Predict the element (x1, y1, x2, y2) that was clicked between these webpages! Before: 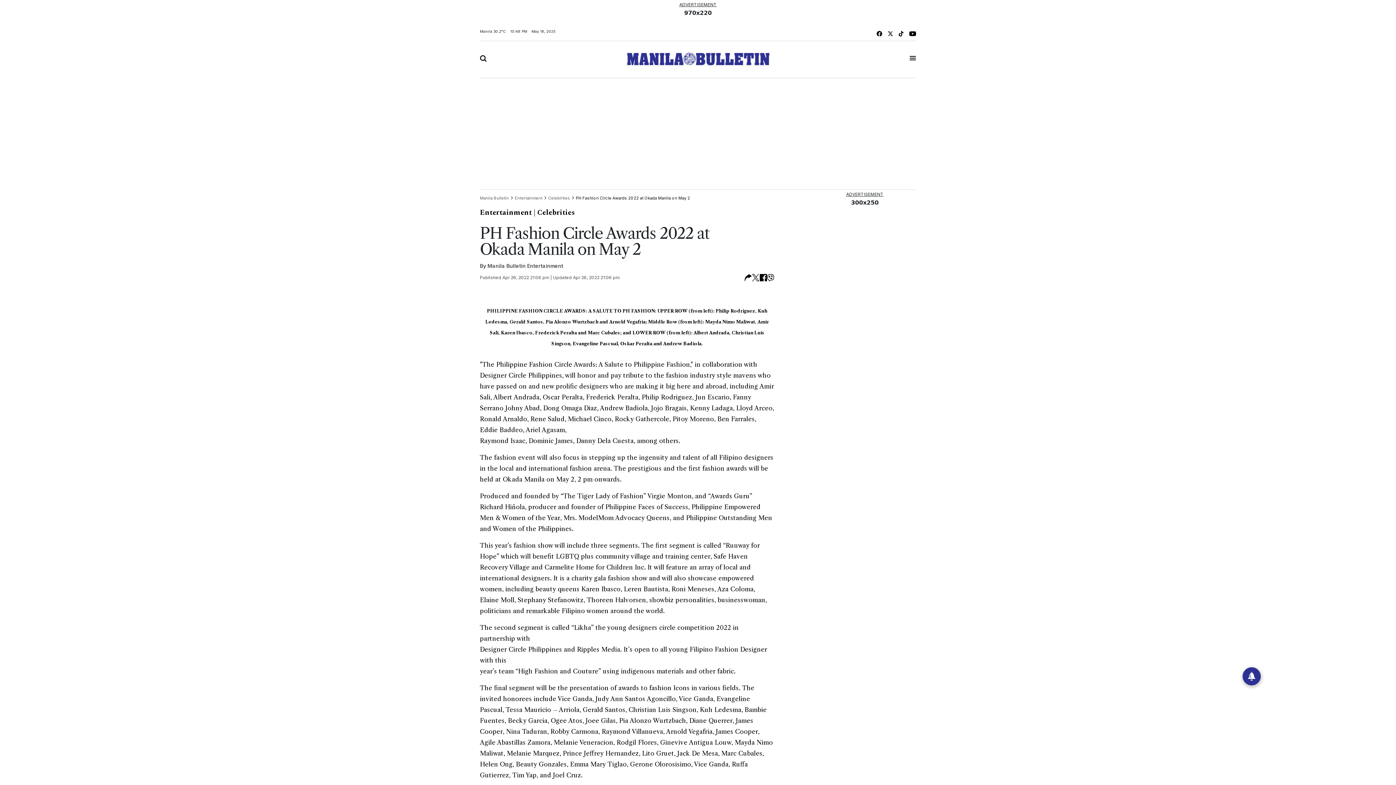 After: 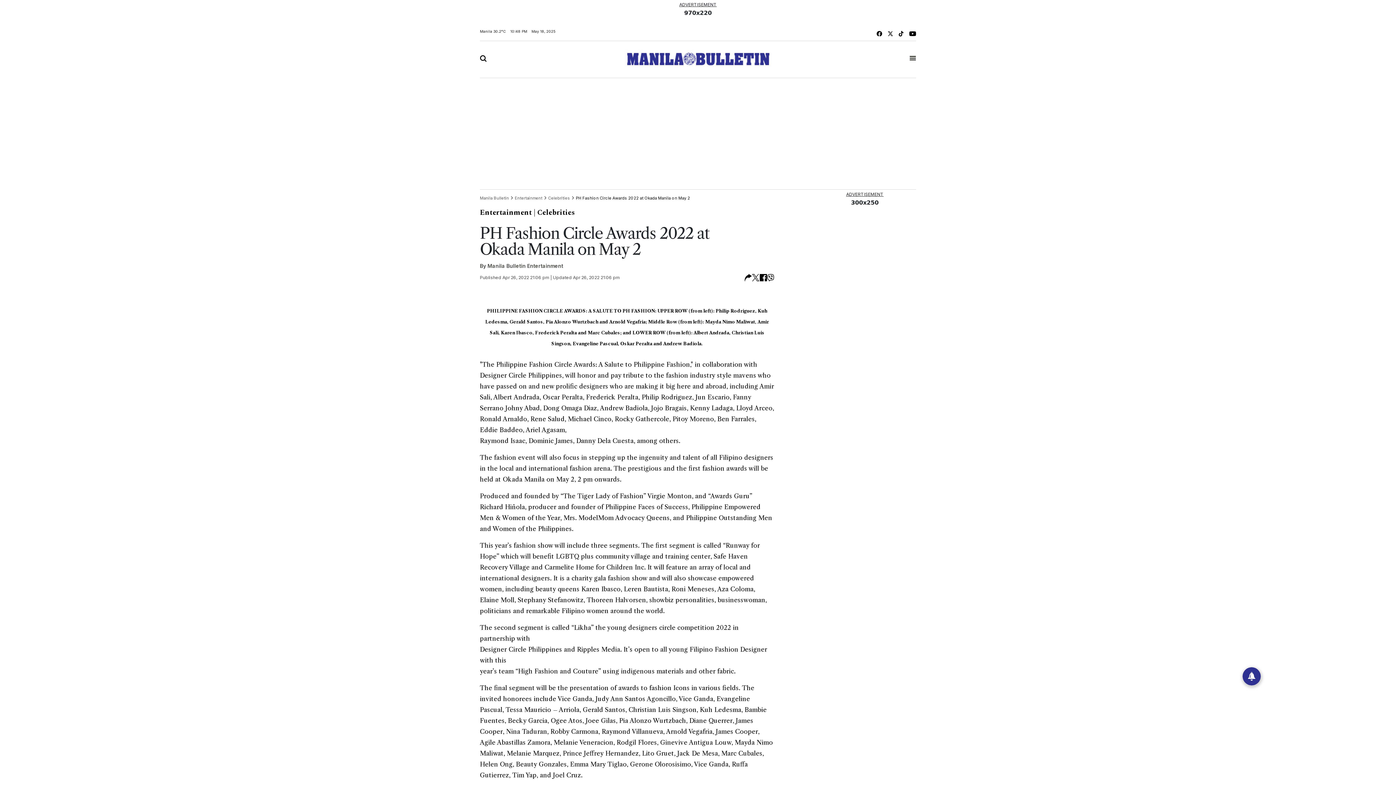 Action: bbox: (744, 274, 752, 281)